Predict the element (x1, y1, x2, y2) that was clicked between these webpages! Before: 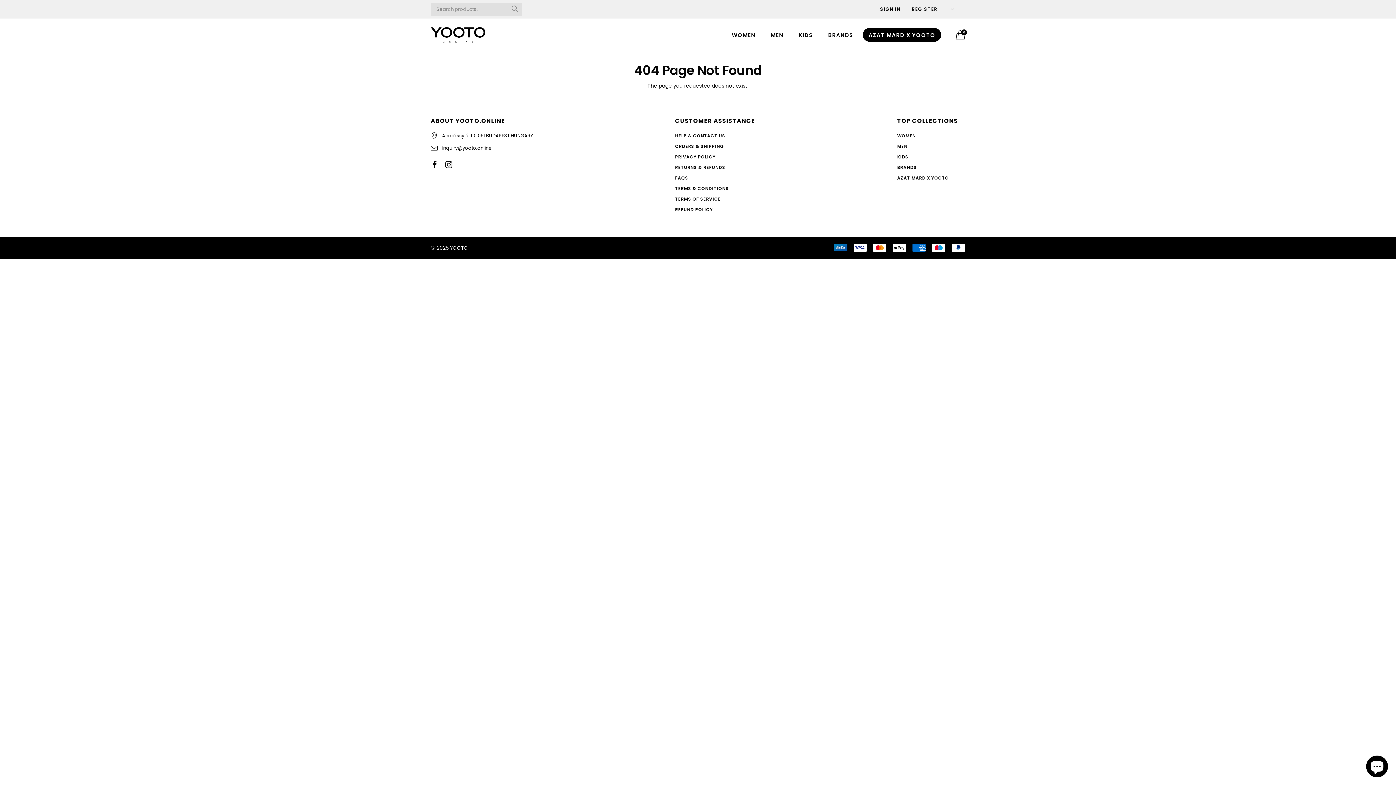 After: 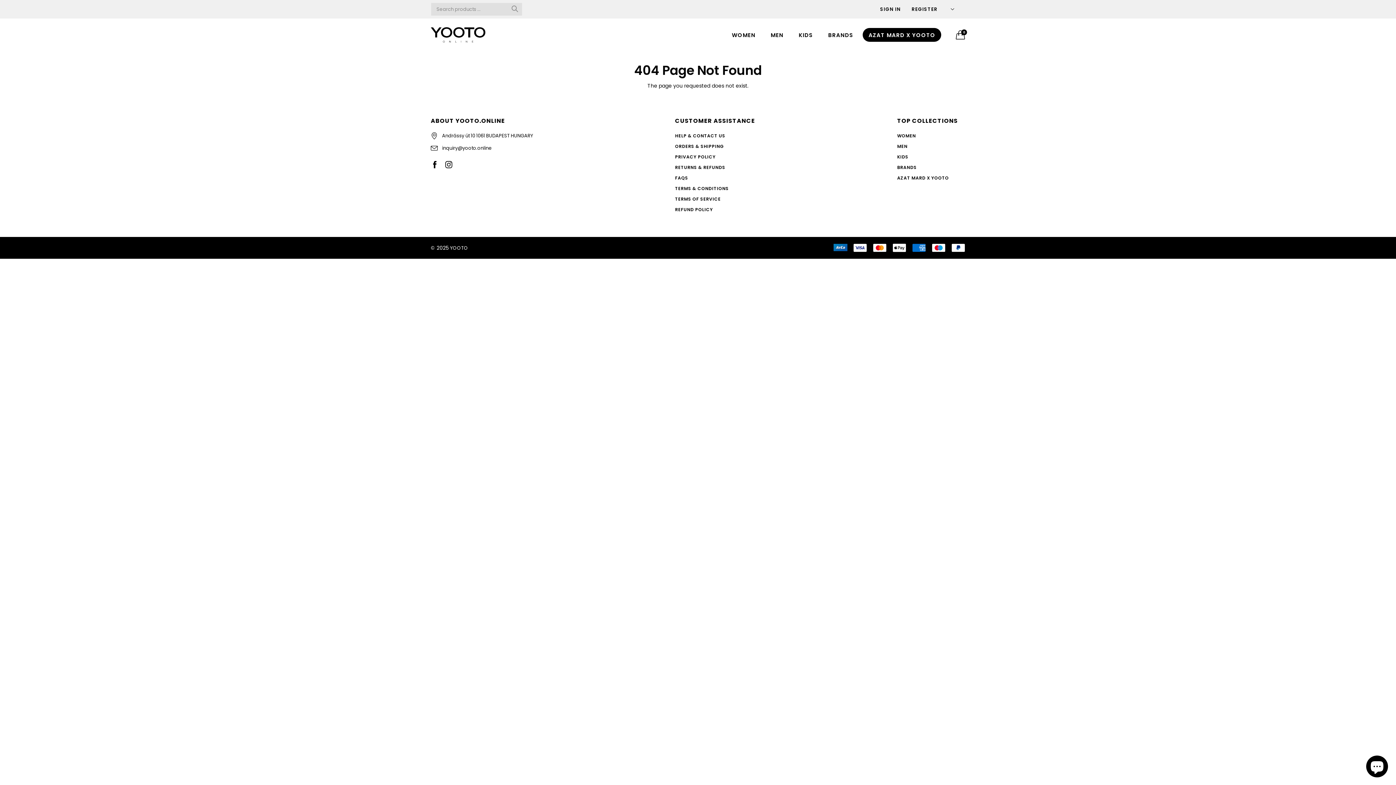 Action: bbox: (427, 157, 442, 172)